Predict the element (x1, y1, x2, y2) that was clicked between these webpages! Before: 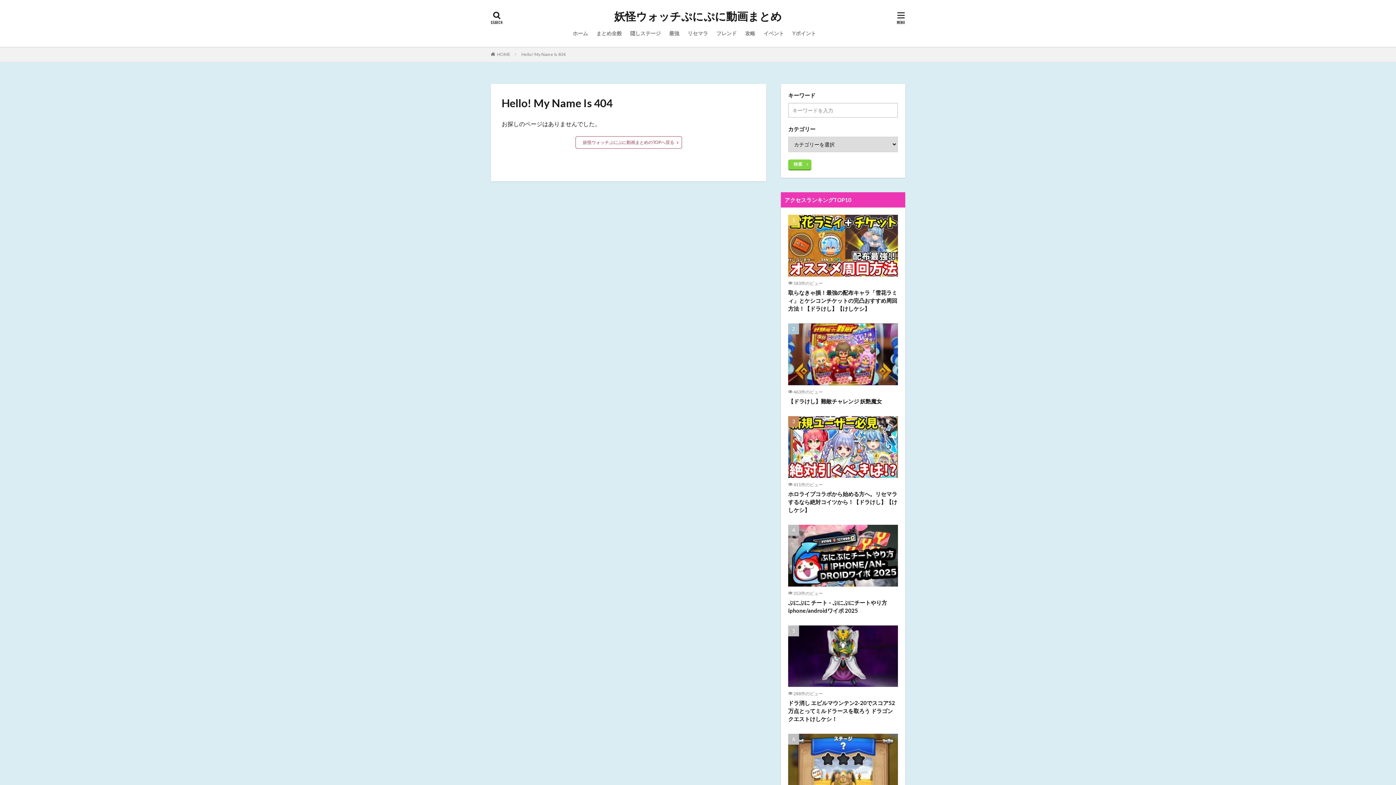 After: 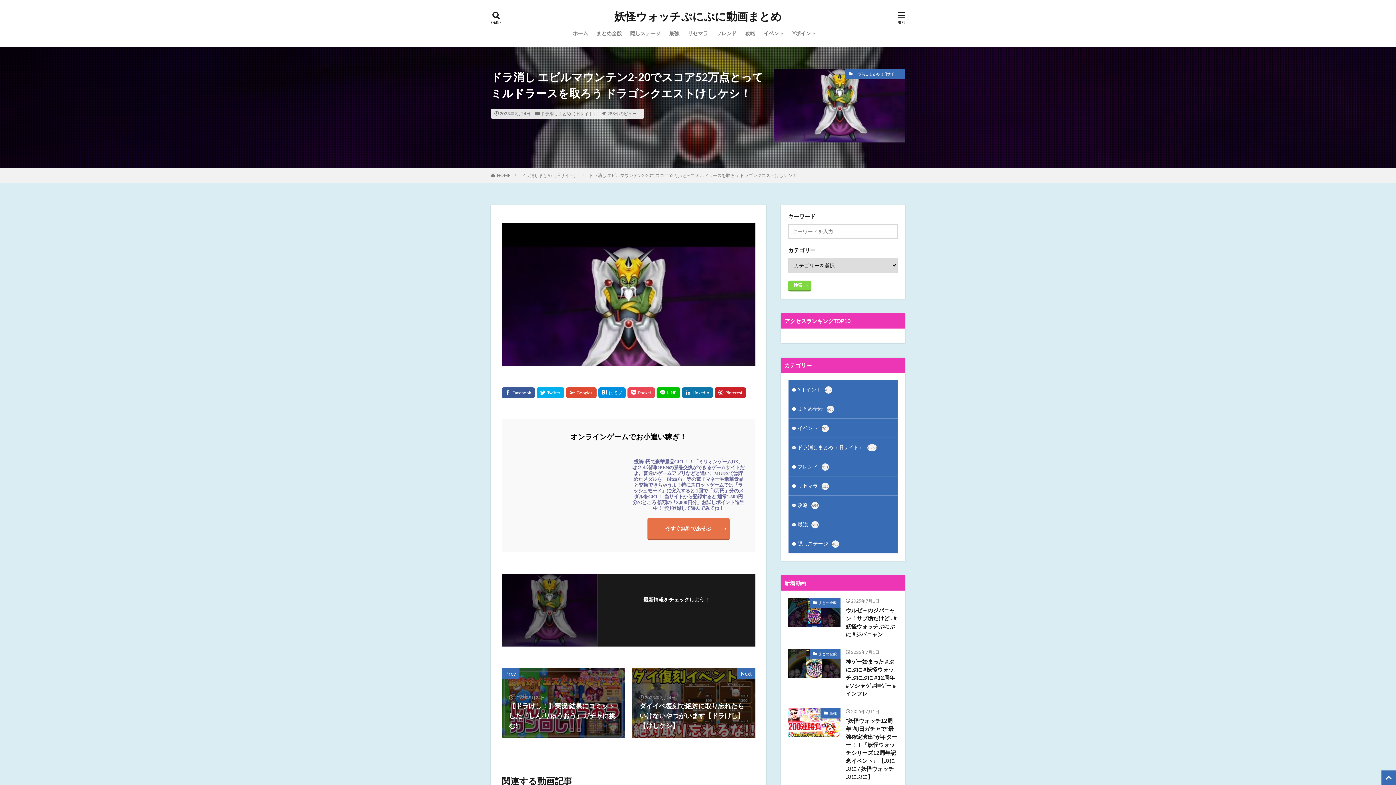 Action: bbox: (788, 625, 898, 687)